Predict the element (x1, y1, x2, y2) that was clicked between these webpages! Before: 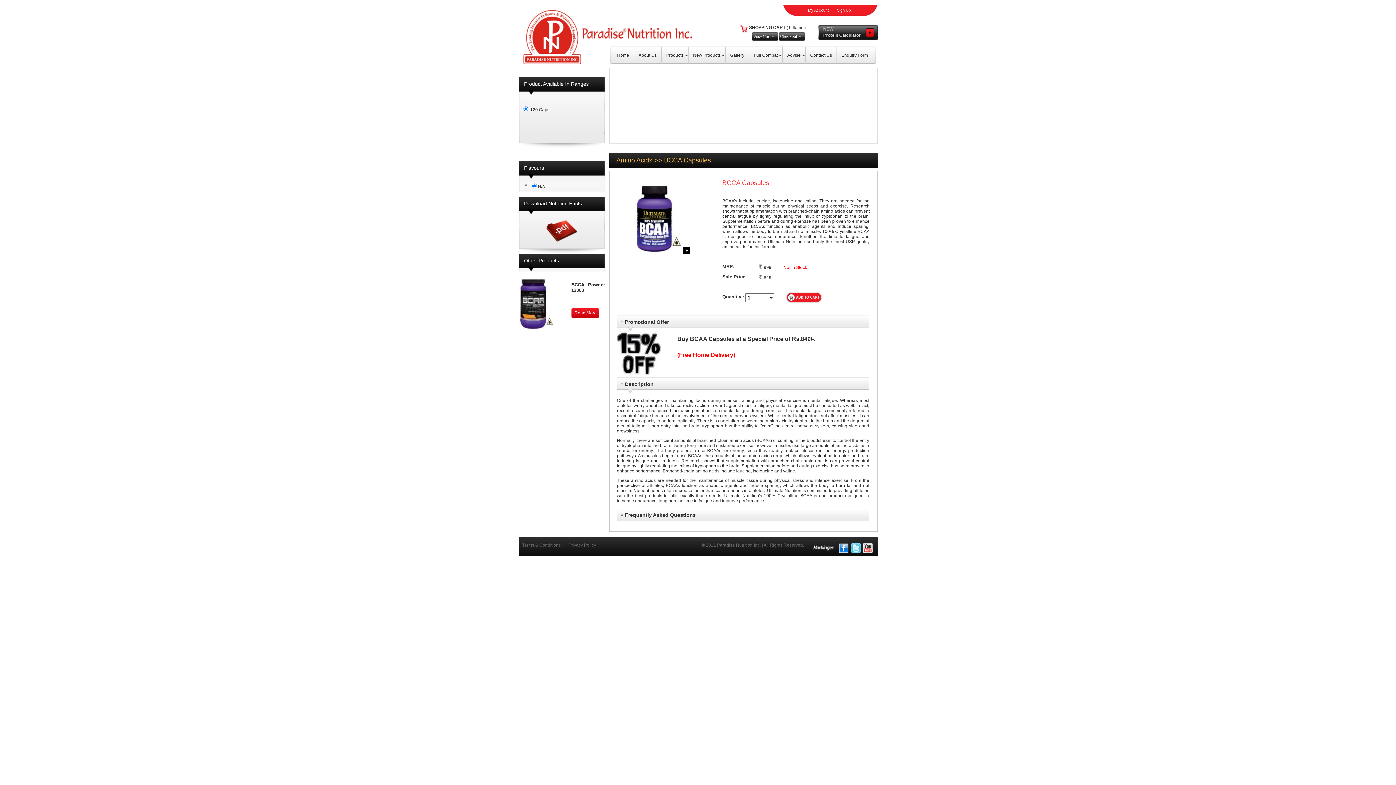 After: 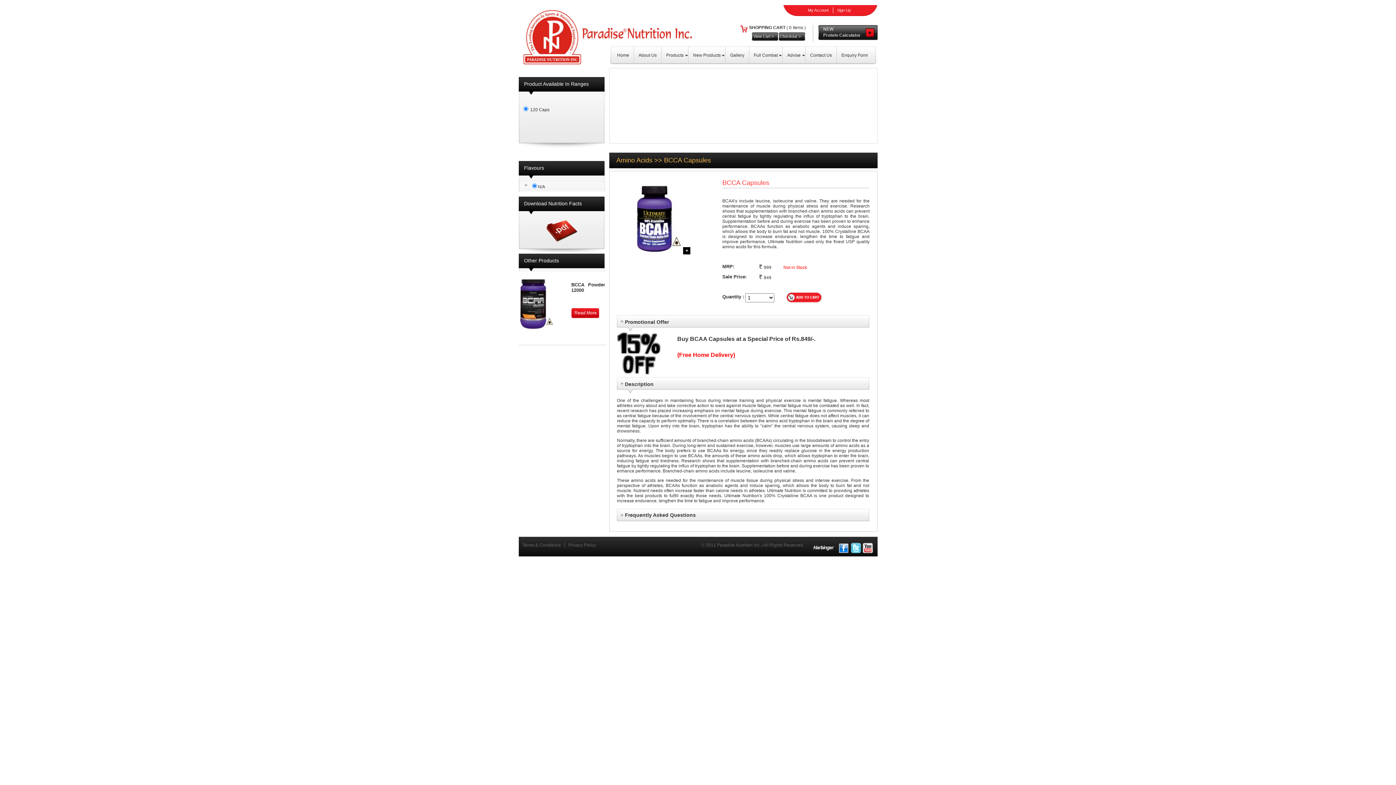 Action: bbox: (810, 549, 837, 554)